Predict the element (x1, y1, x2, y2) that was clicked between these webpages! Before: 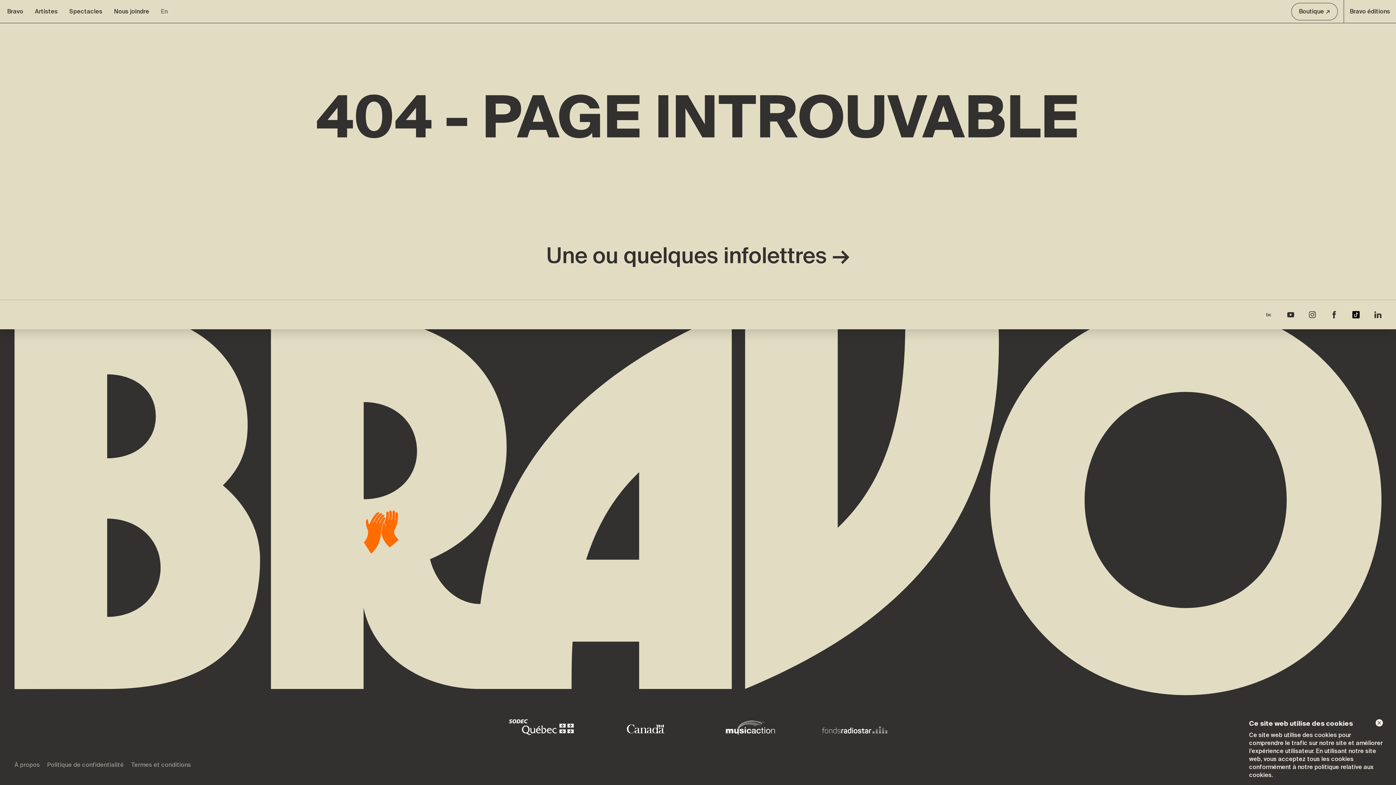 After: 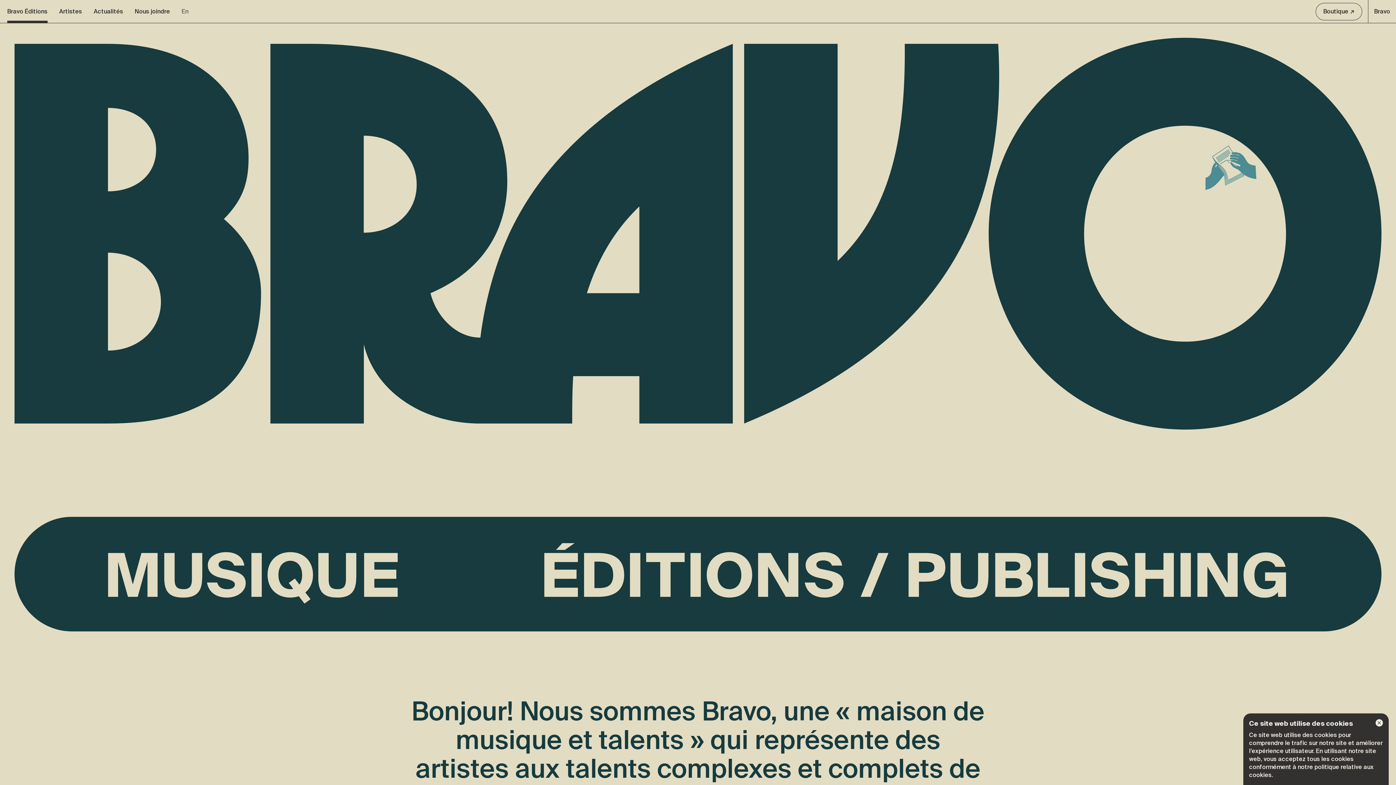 Action: bbox: (1344, 0, 1396, 22) label: Bravo éditions